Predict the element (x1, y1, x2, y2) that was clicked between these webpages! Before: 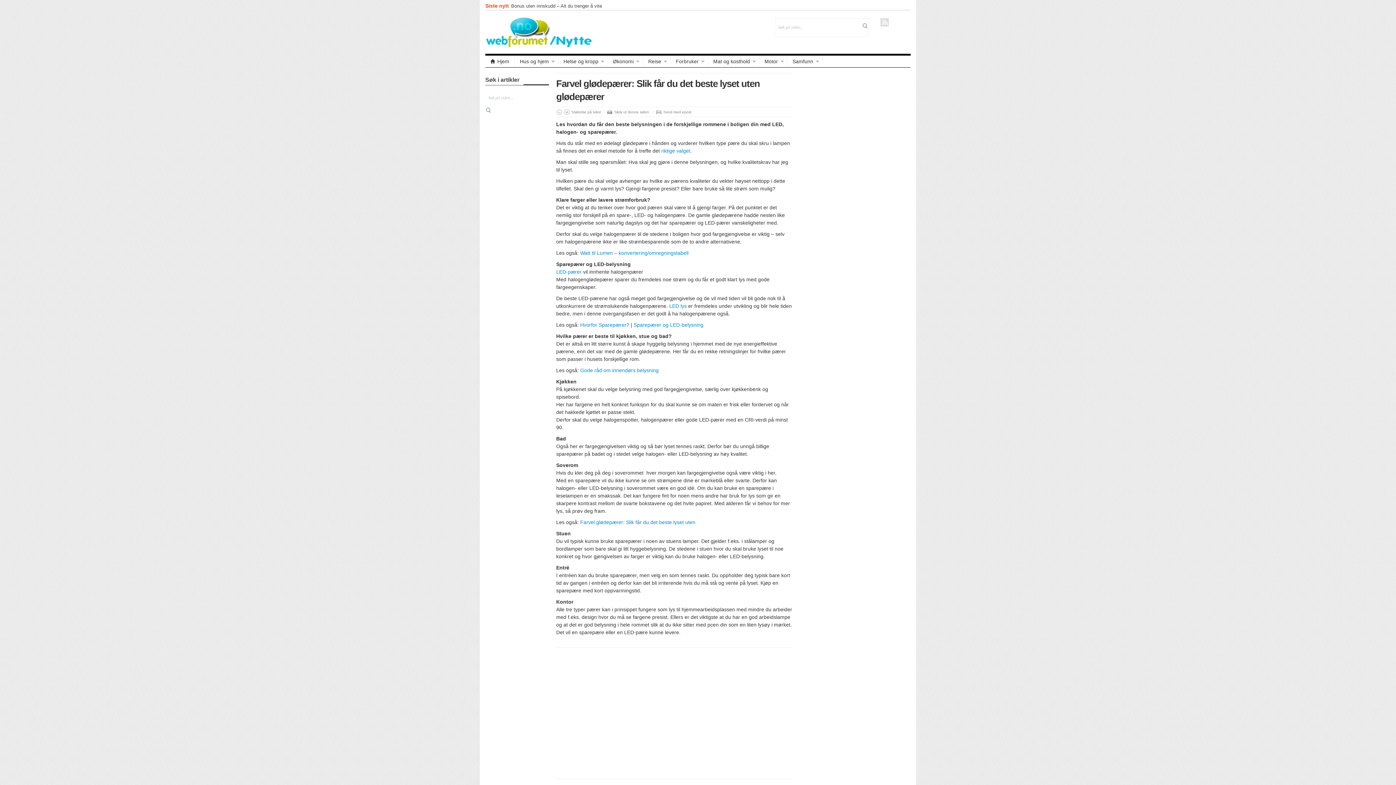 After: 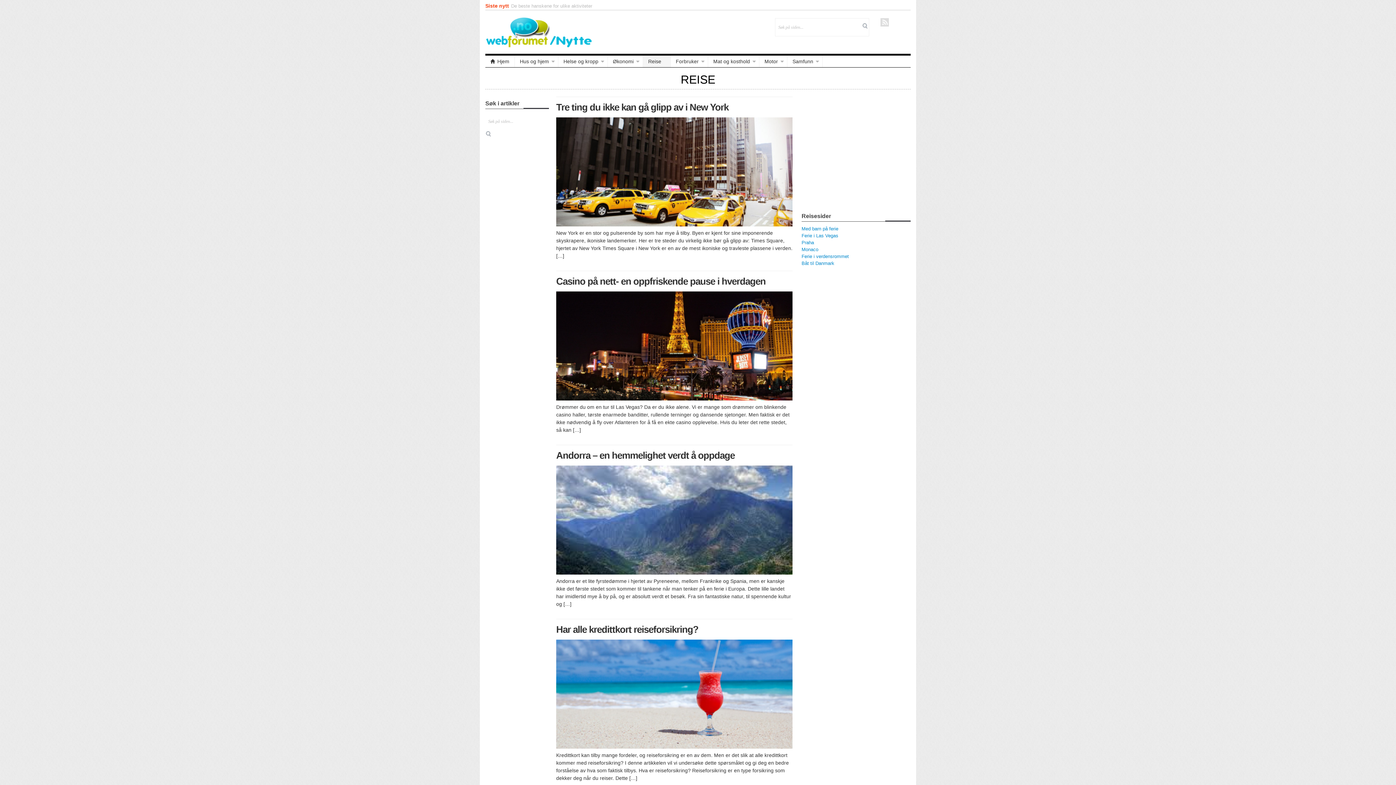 Action: label: Reise bbox: (643, 55, 670, 67)